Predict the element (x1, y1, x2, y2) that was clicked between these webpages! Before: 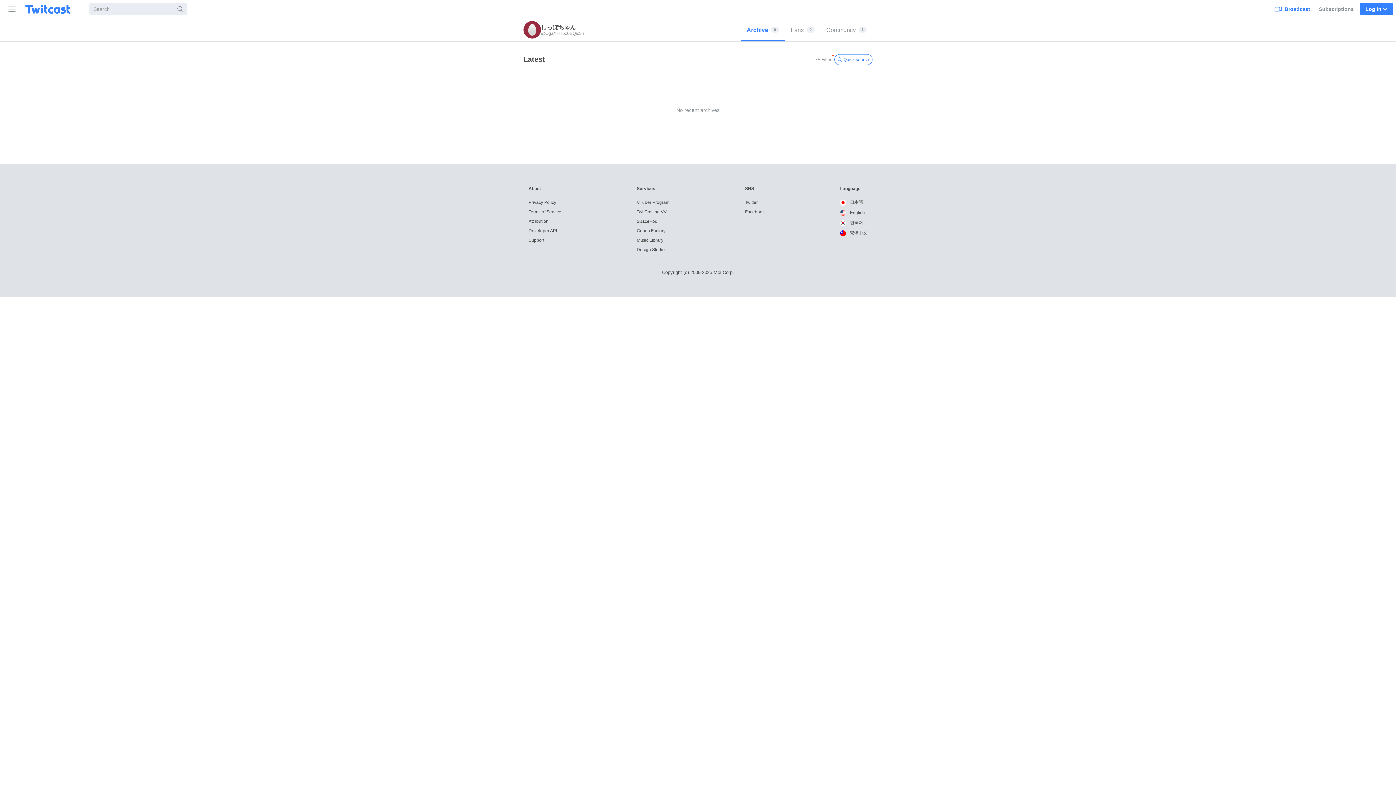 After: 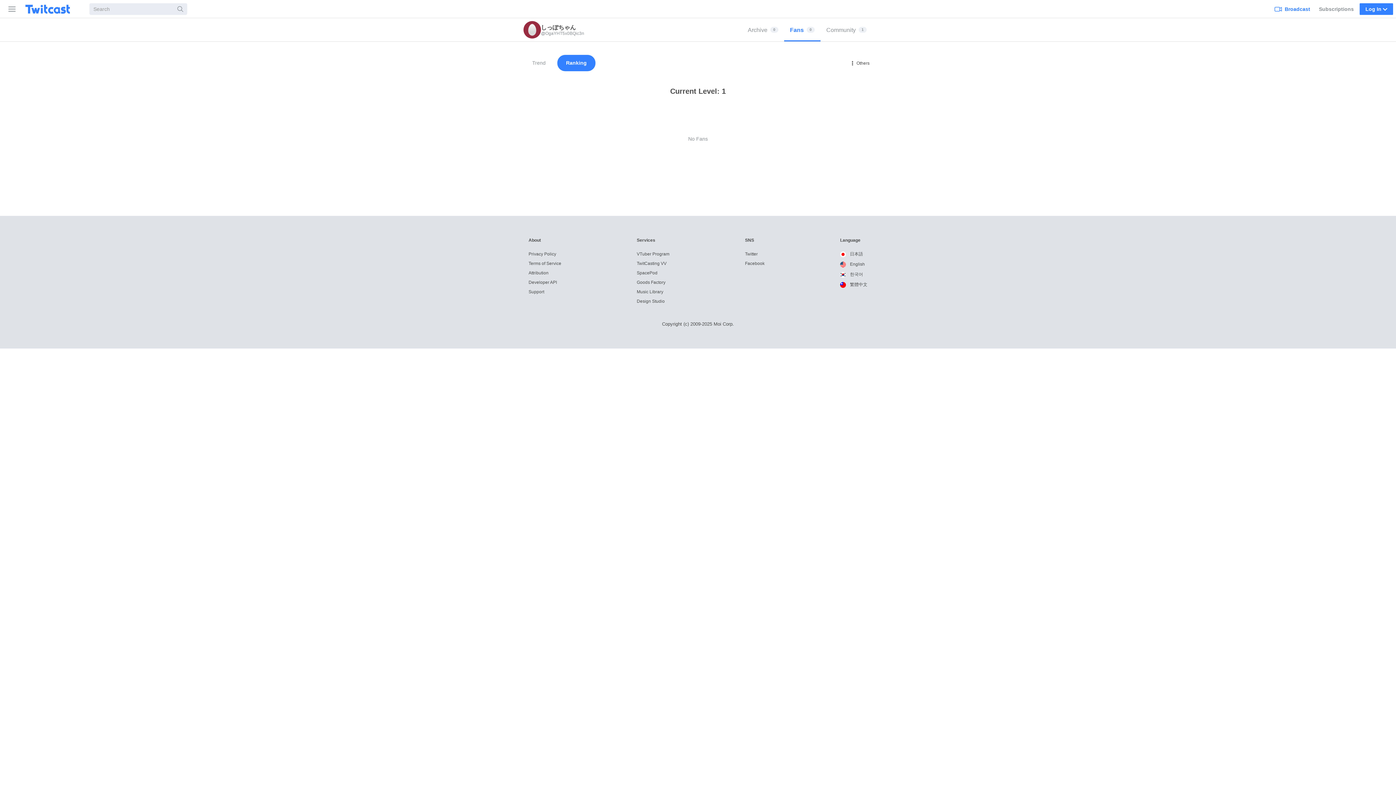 Action: bbox: (785, 18, 820, 41) label: Fans
0